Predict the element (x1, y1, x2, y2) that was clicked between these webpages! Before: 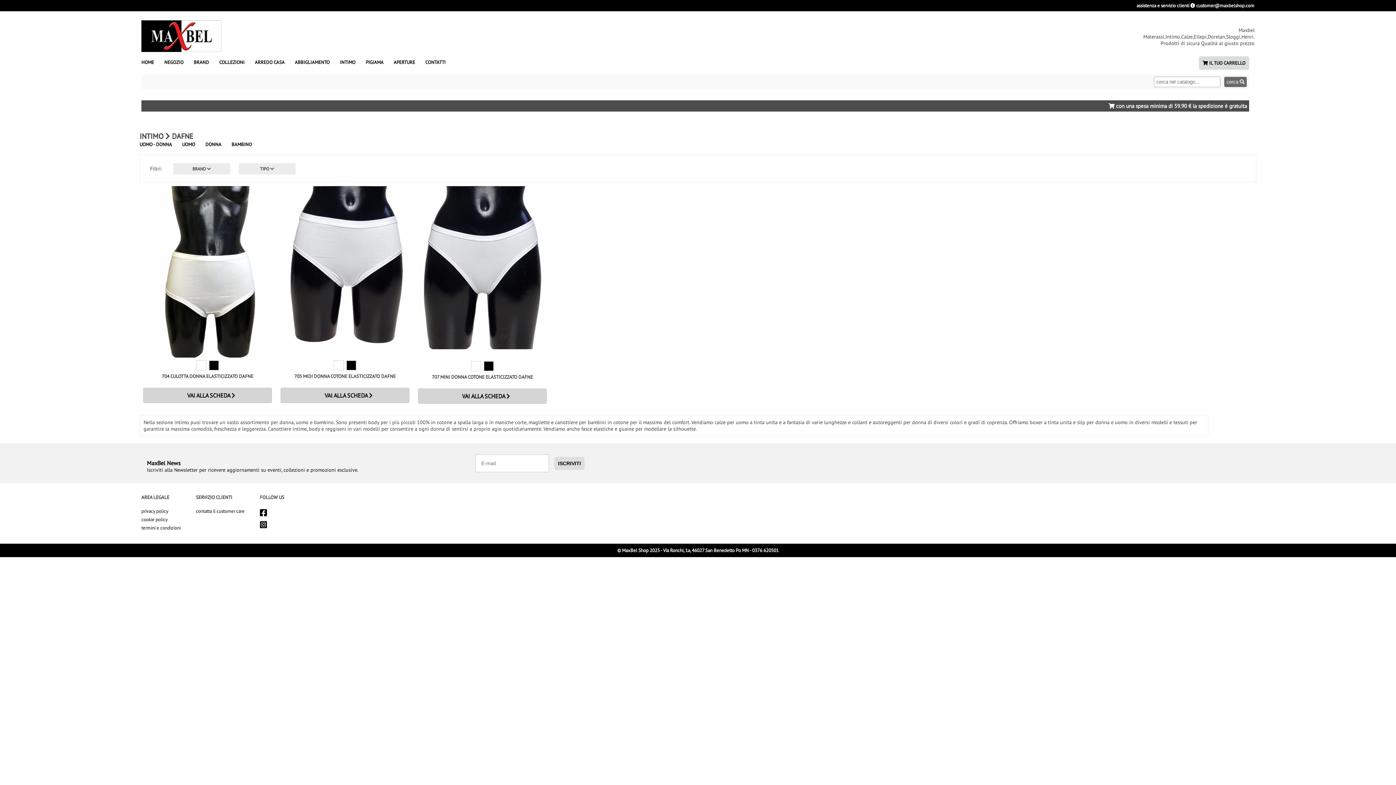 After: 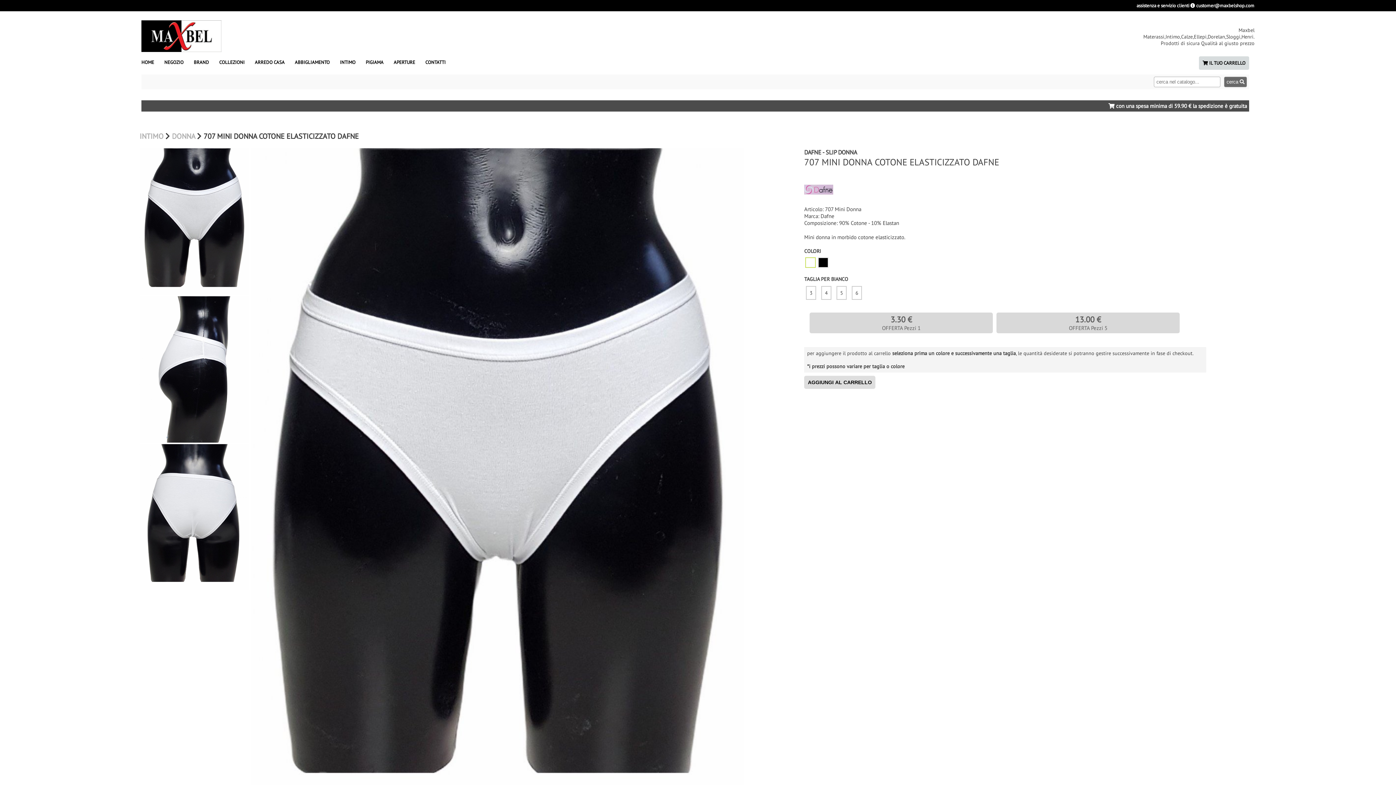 Action: bbox: (418, 353, 546, 360)